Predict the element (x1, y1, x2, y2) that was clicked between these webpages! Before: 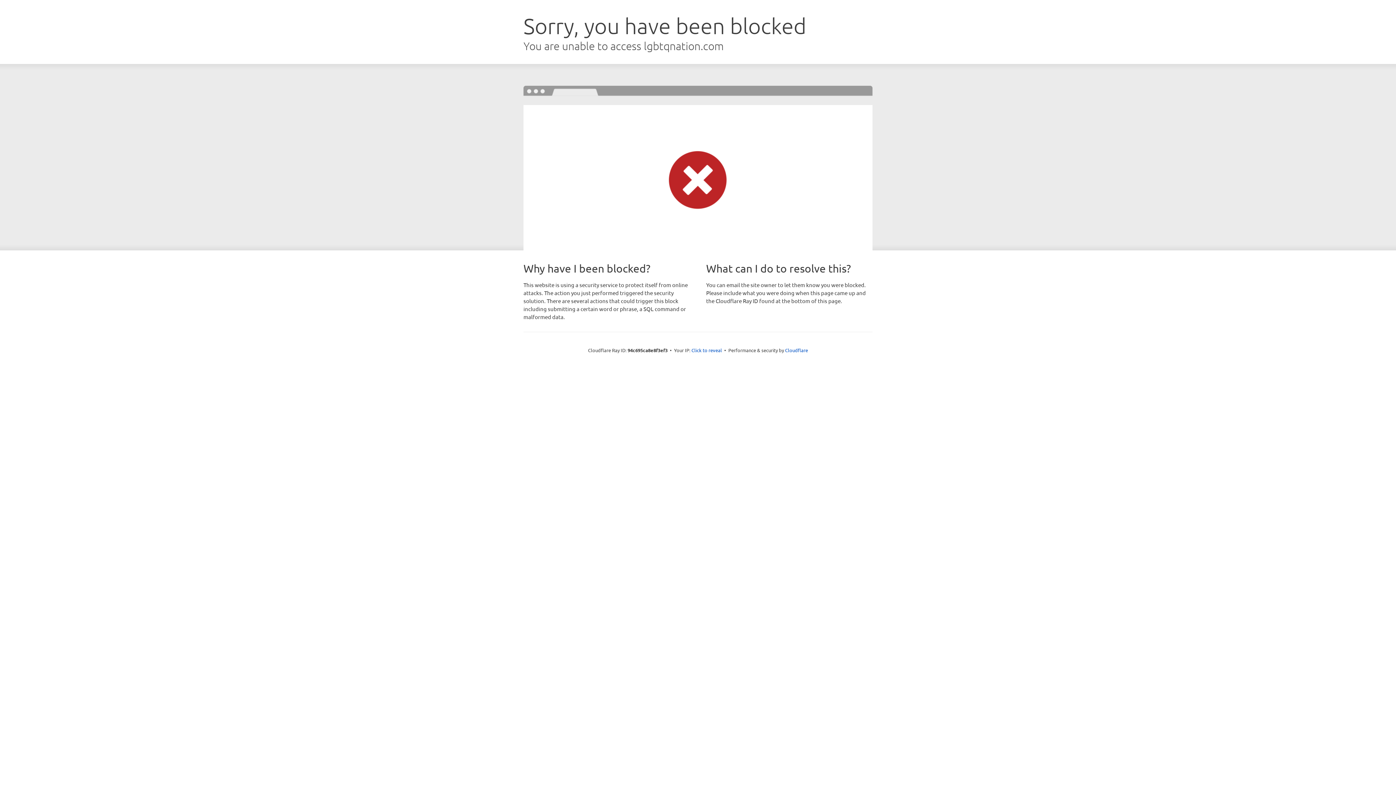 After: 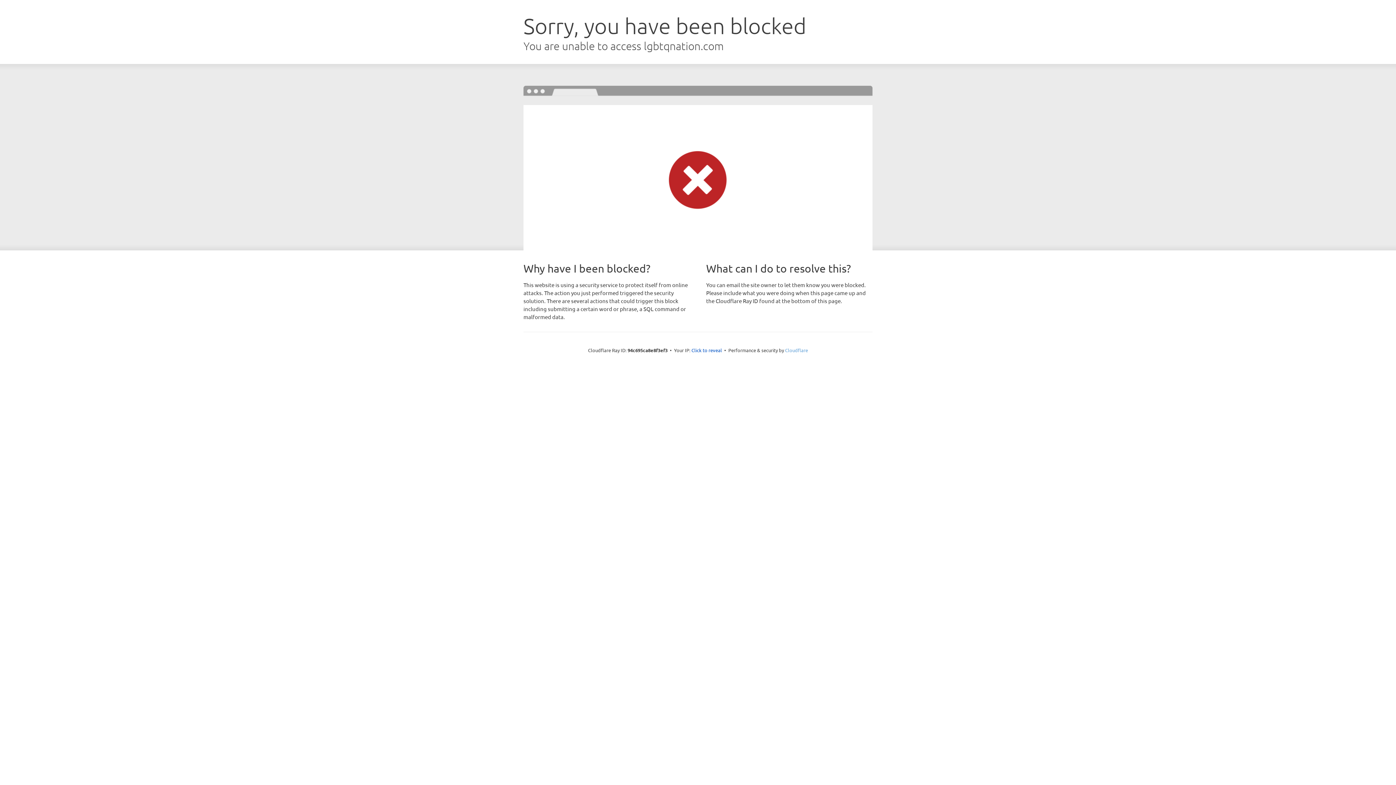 Action: label: Cloudflare bbox: (785, 347, 808, 353)